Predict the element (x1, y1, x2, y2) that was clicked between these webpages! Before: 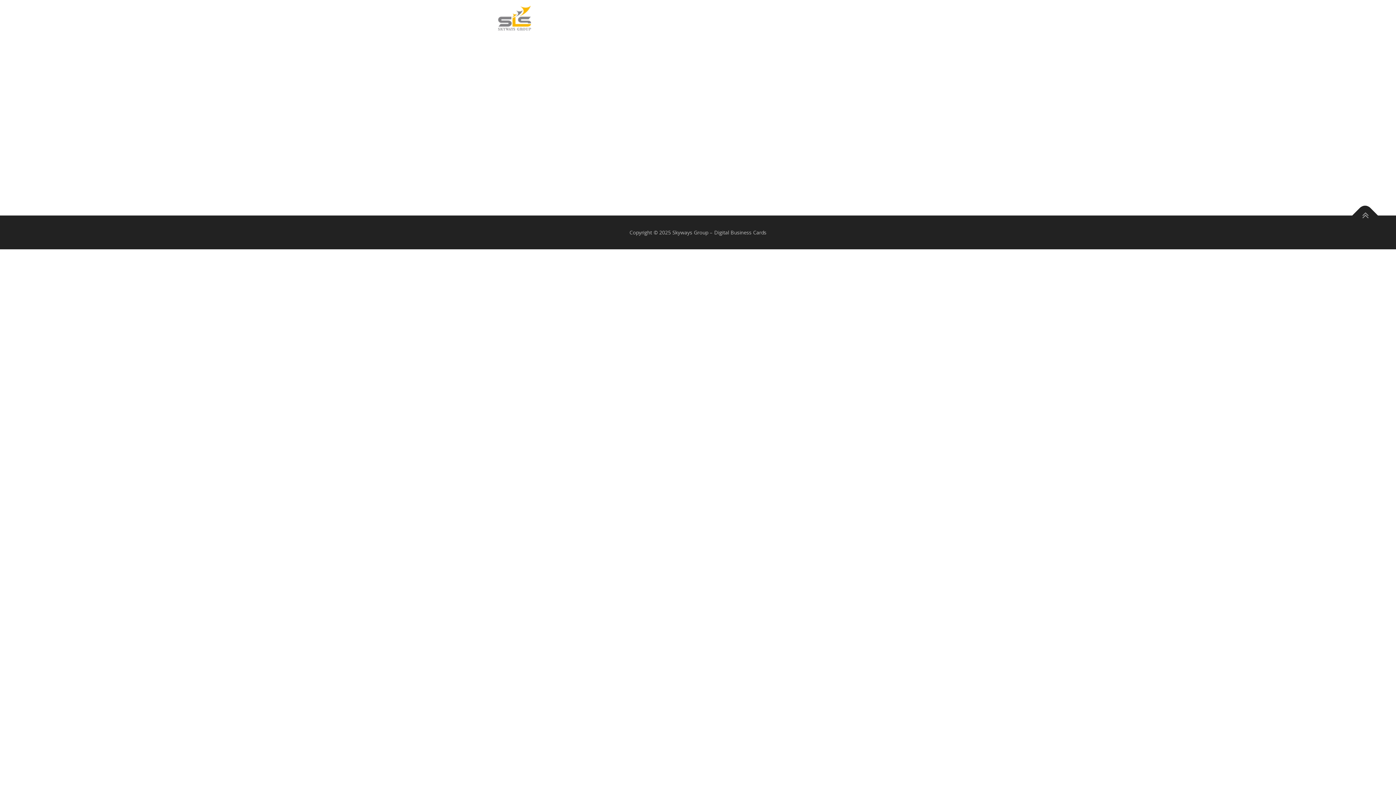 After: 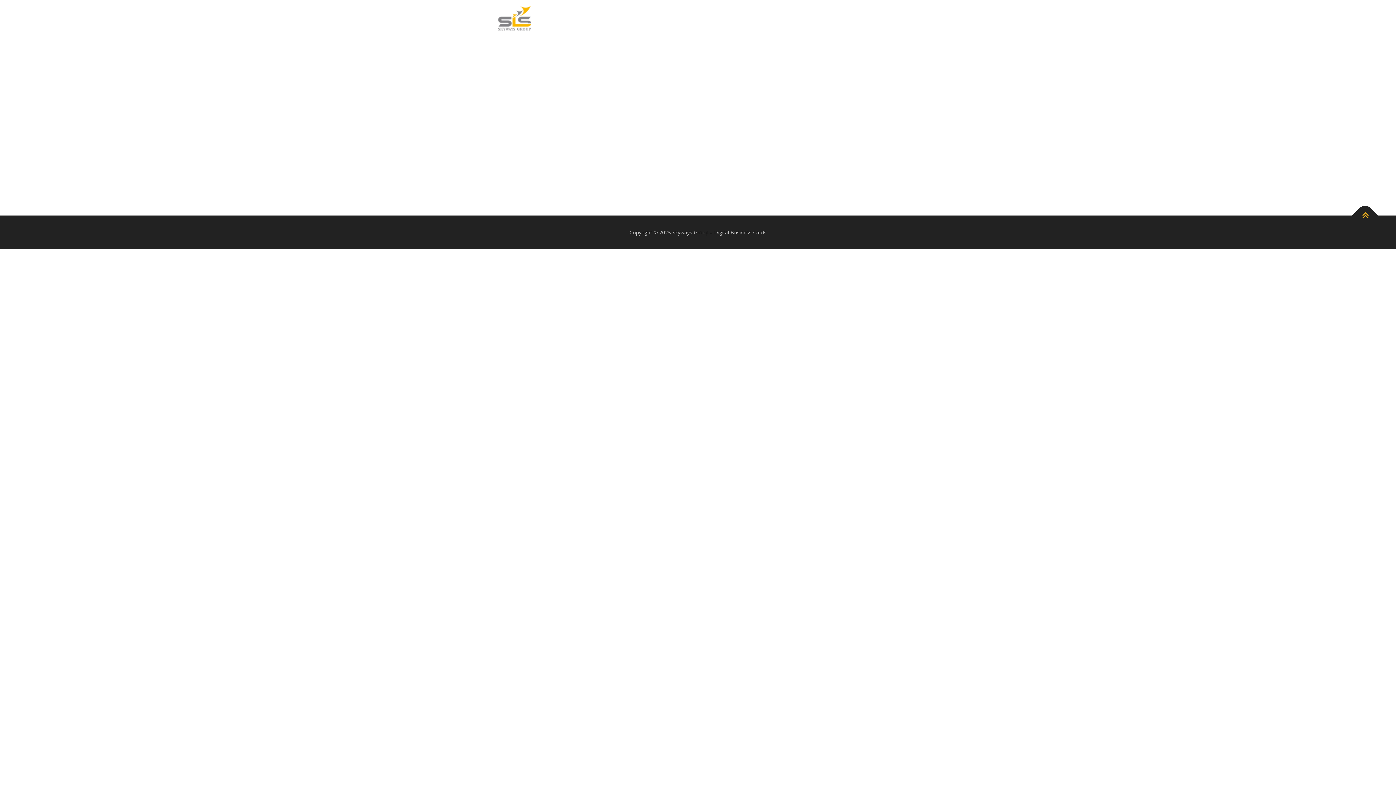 Action: bbox: (1352, 202, 1378, 228)